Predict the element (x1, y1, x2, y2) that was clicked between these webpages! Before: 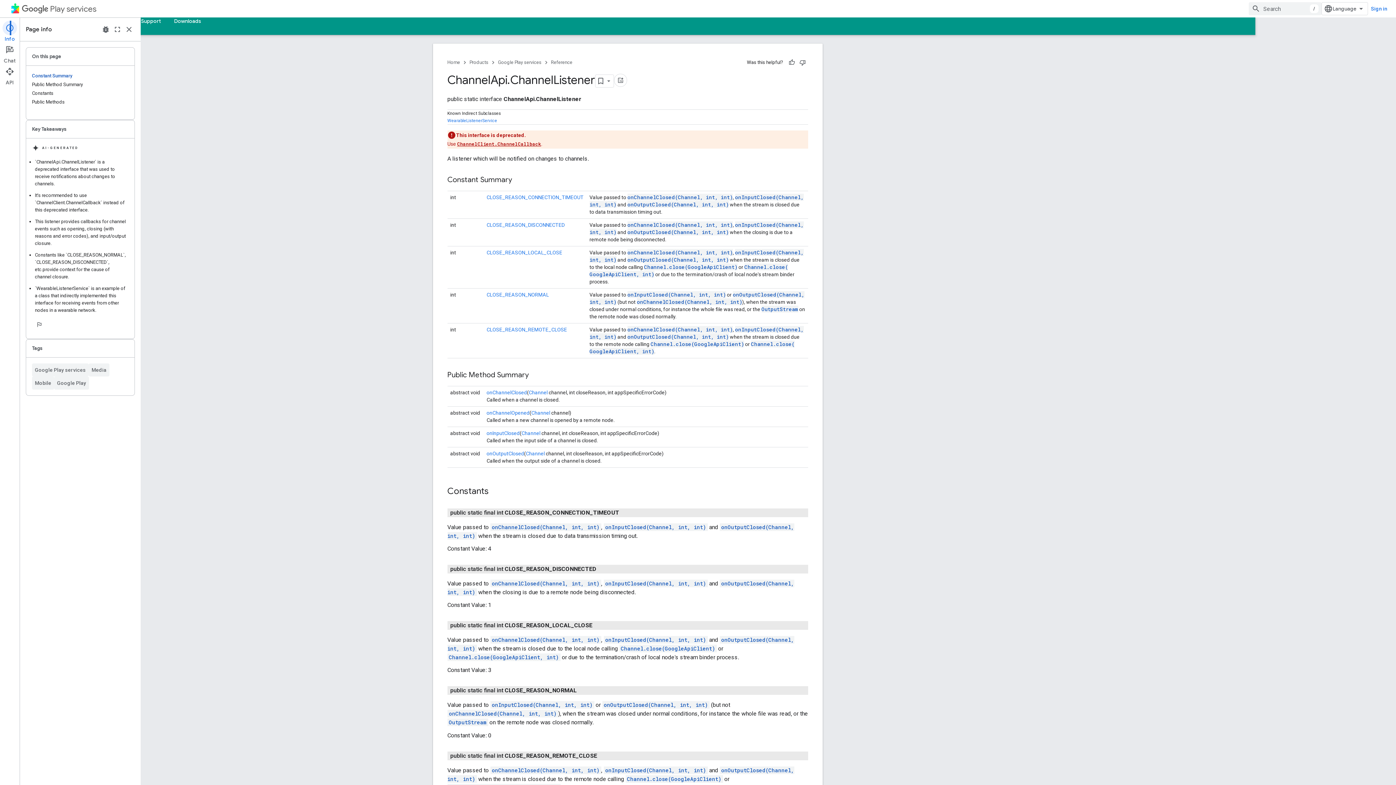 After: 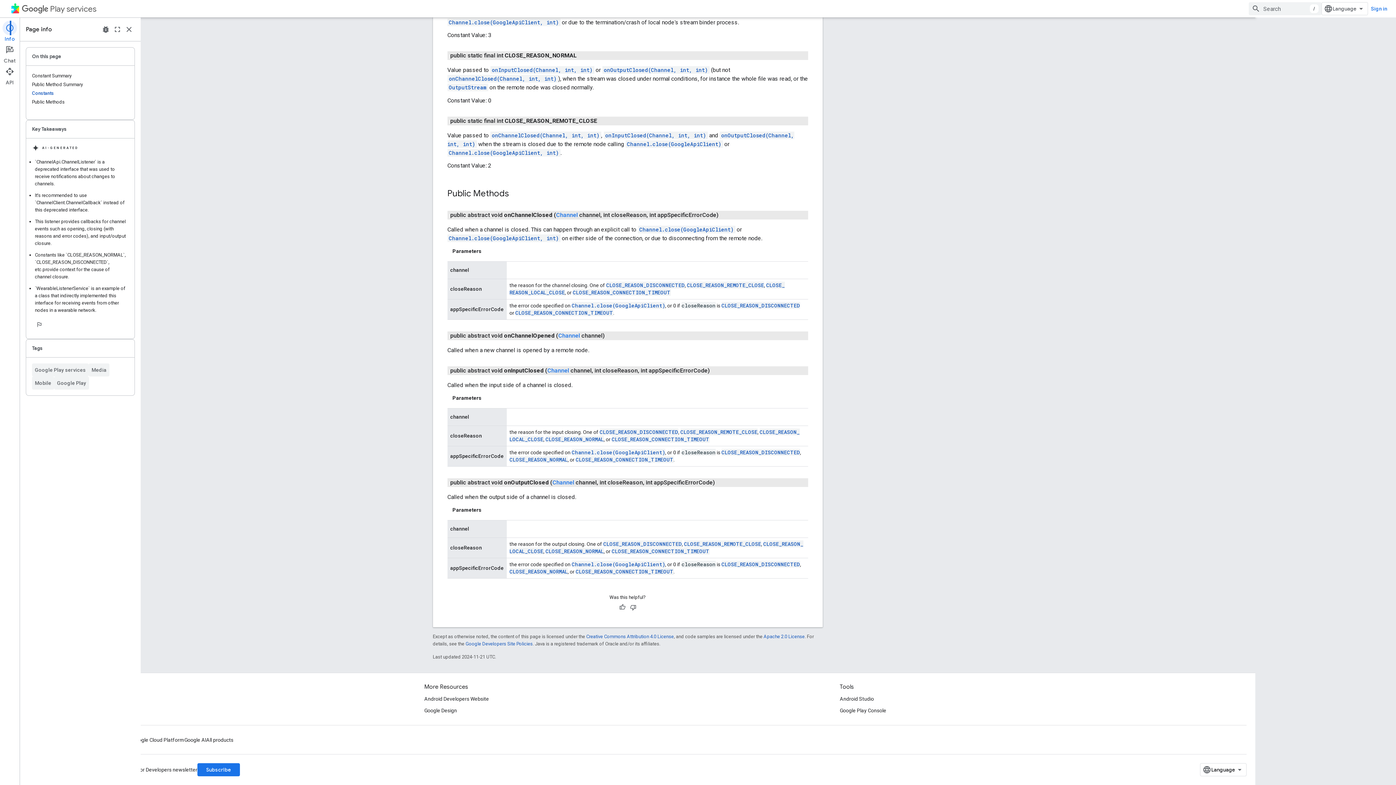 Action: label: onOutputClosed(Channel, int, int) bbox: (688, 201, 789, 207)